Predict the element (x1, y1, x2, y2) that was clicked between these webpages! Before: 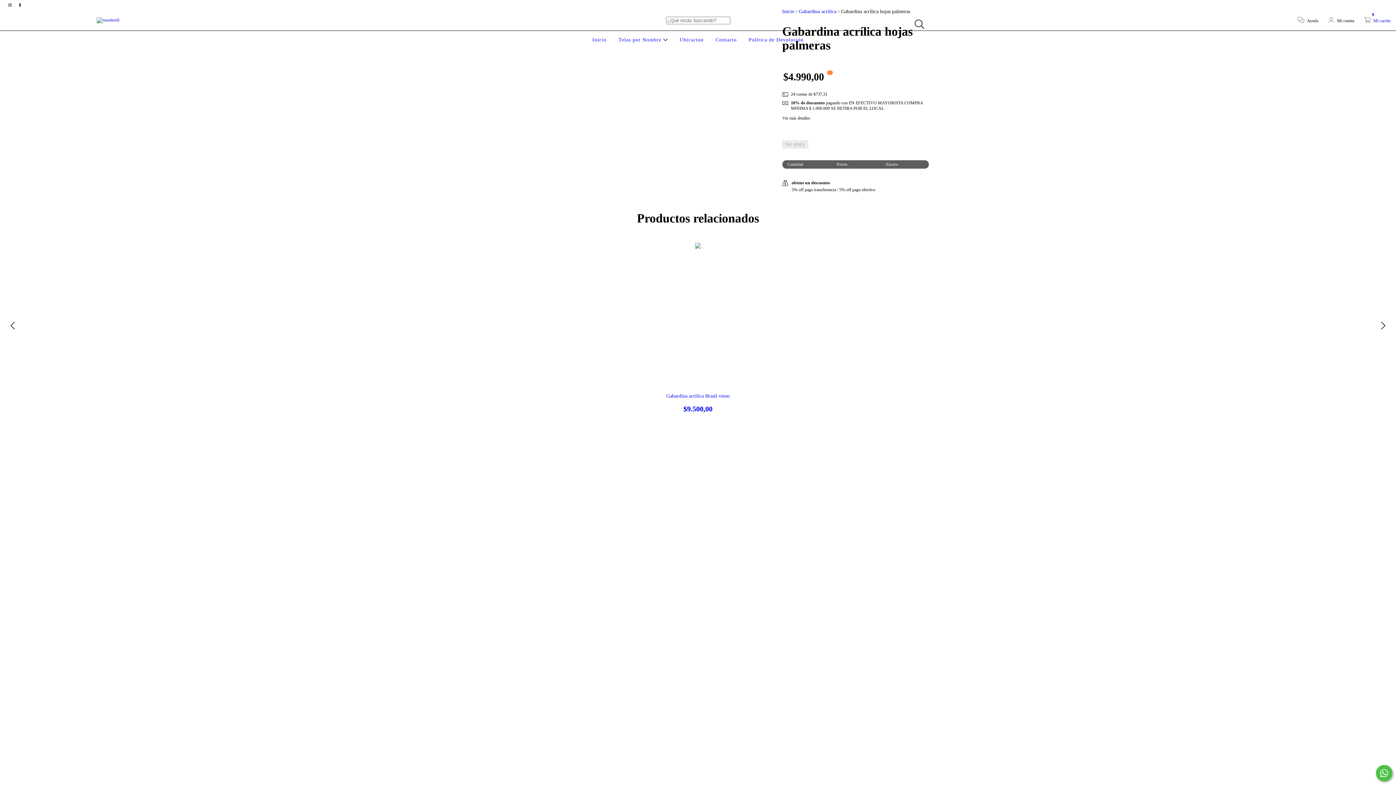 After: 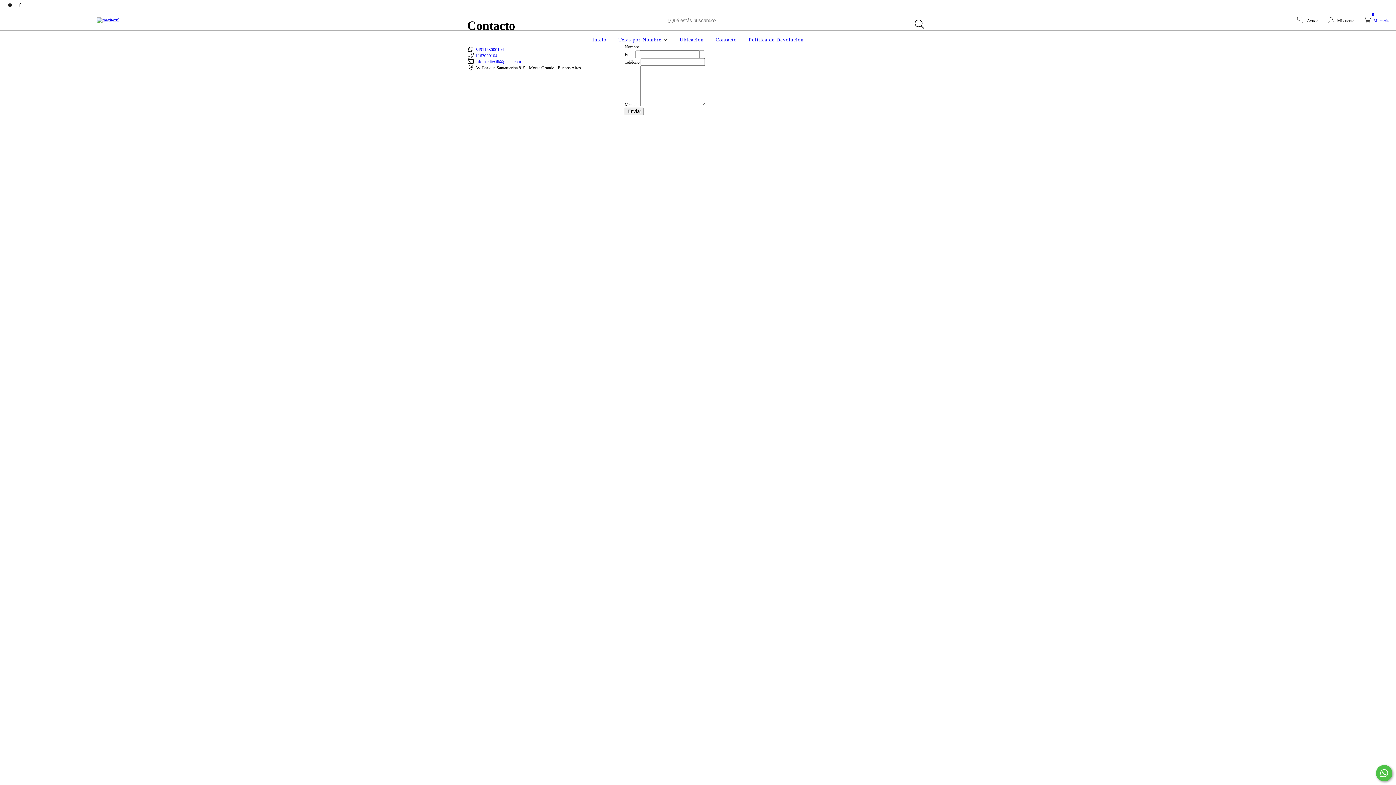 Action: label: Contacto bbox: (714, 37, 738, 42)